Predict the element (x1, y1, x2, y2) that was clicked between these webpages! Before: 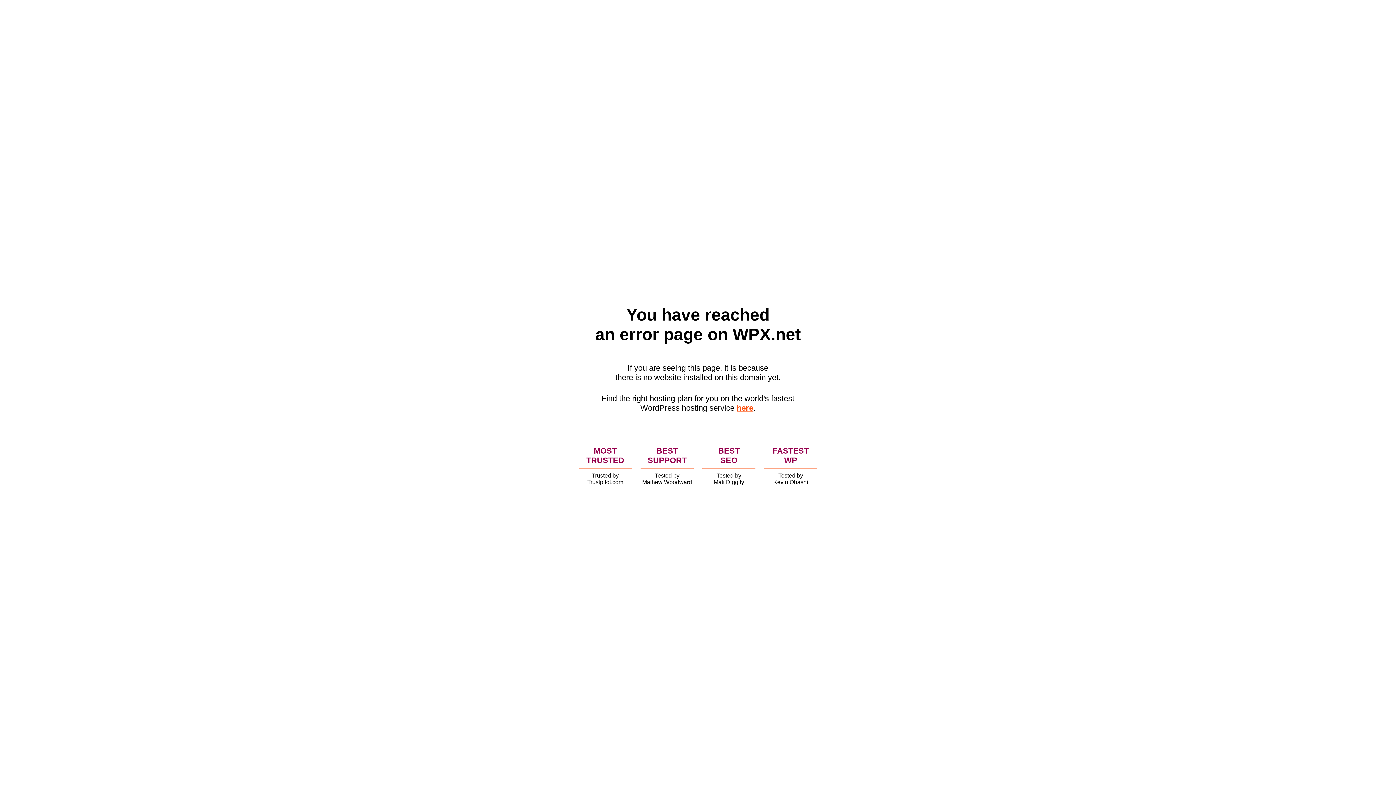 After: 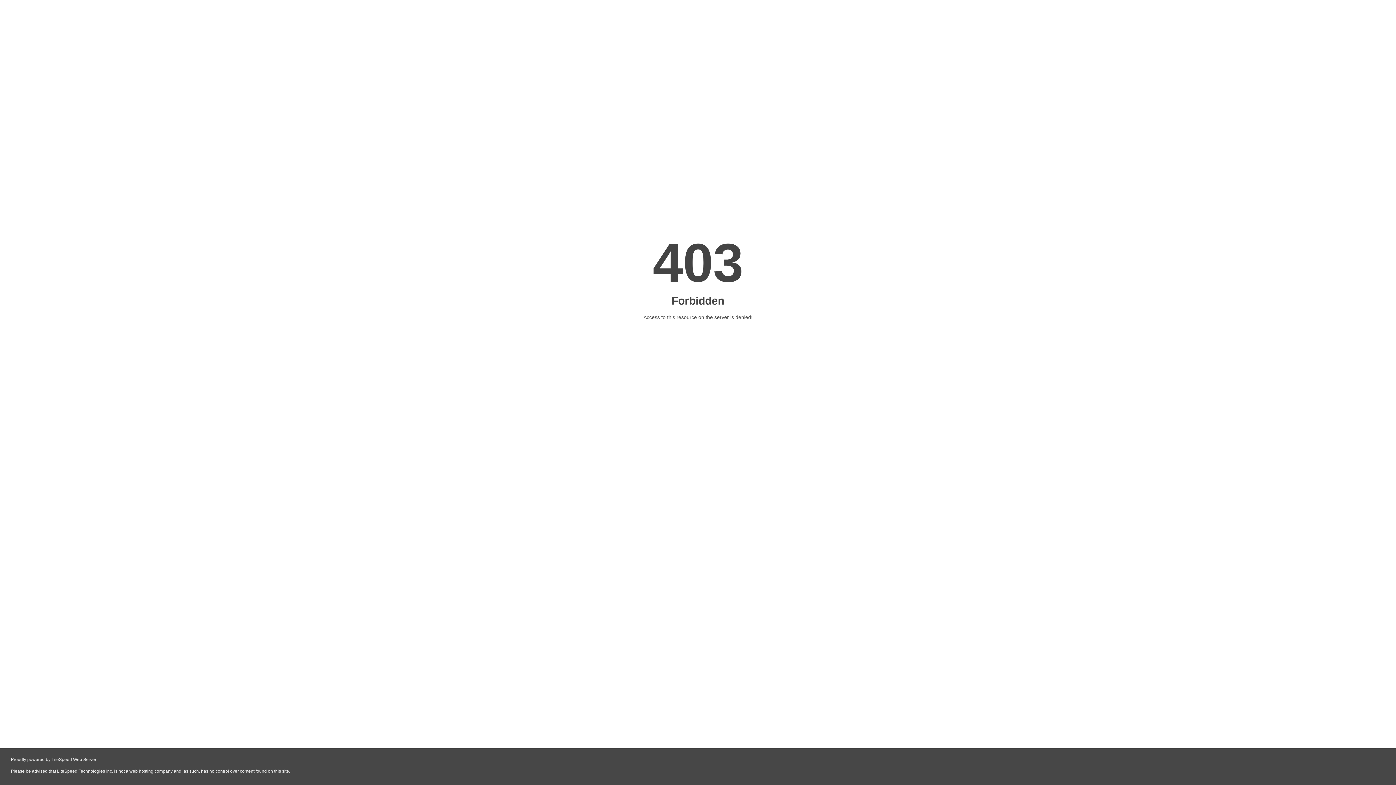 Action: bbox: (736, 403, 753, 412) label: here